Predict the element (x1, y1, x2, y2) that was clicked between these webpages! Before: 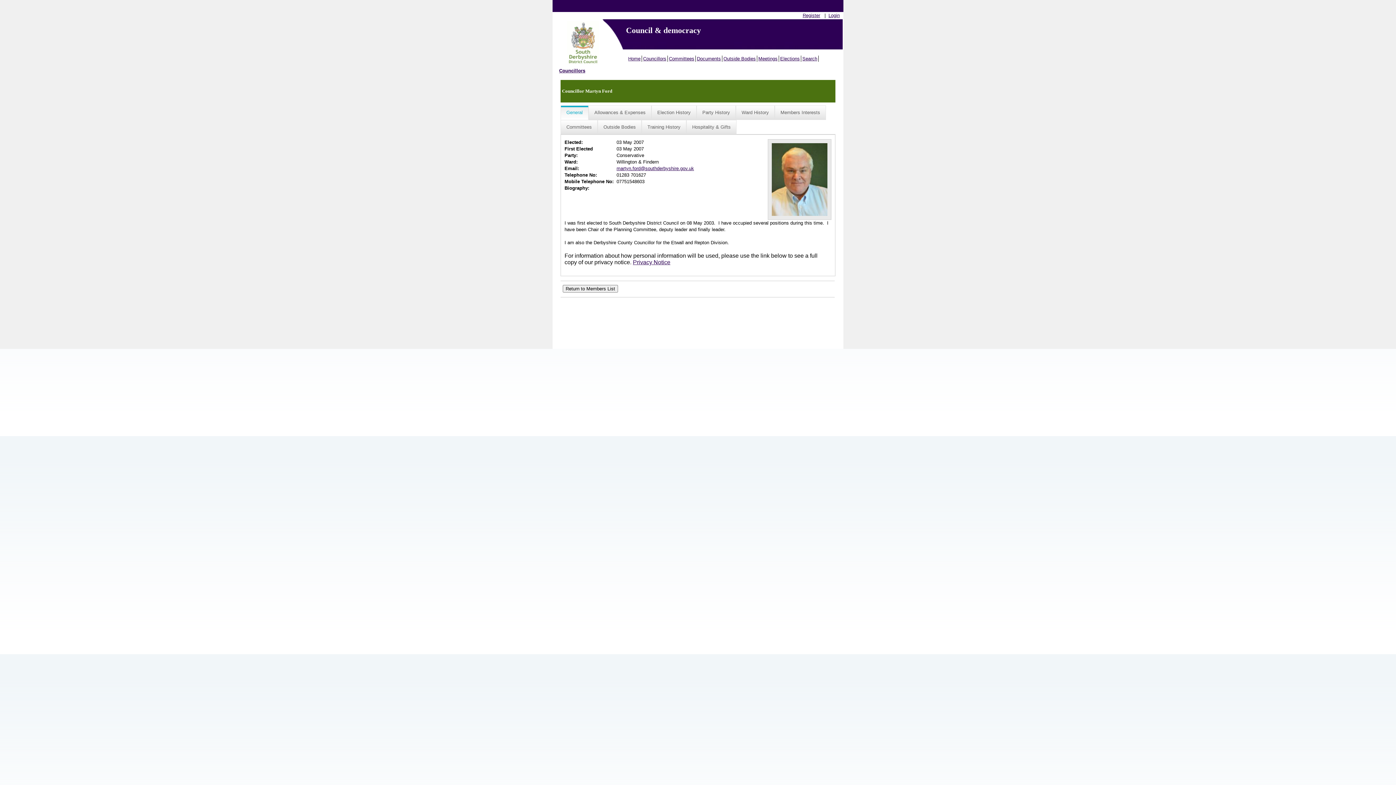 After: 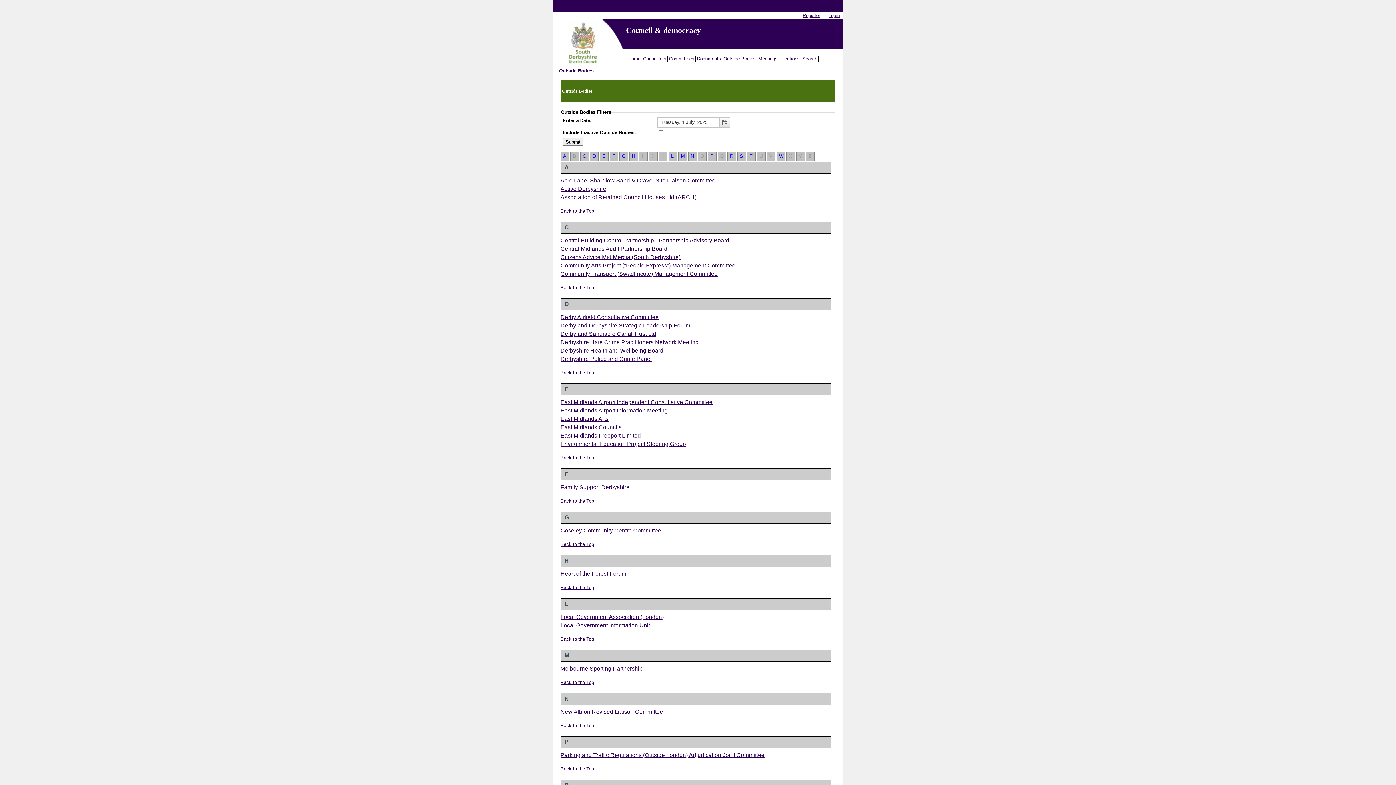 Action: label: Outside Bodies bbox: (722, 55, 757, 61)